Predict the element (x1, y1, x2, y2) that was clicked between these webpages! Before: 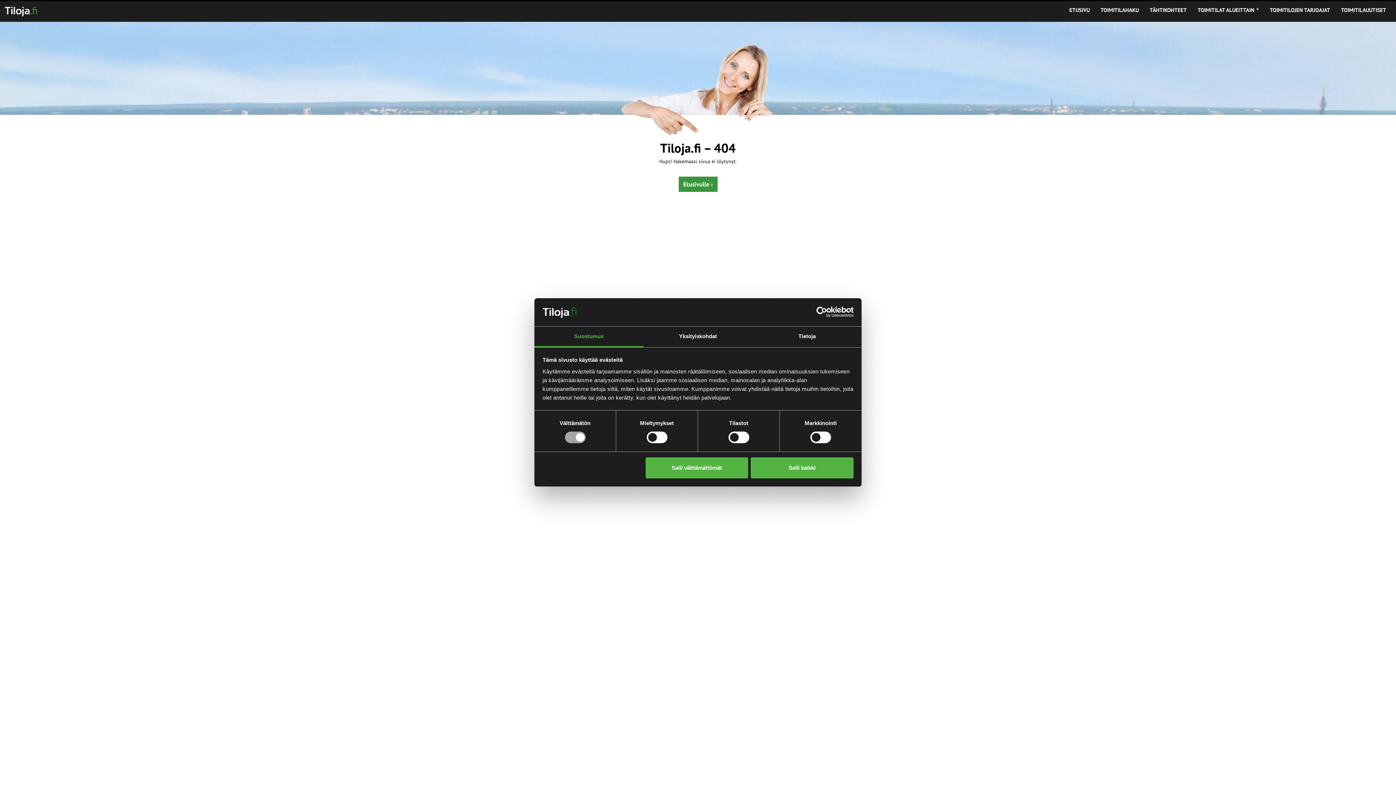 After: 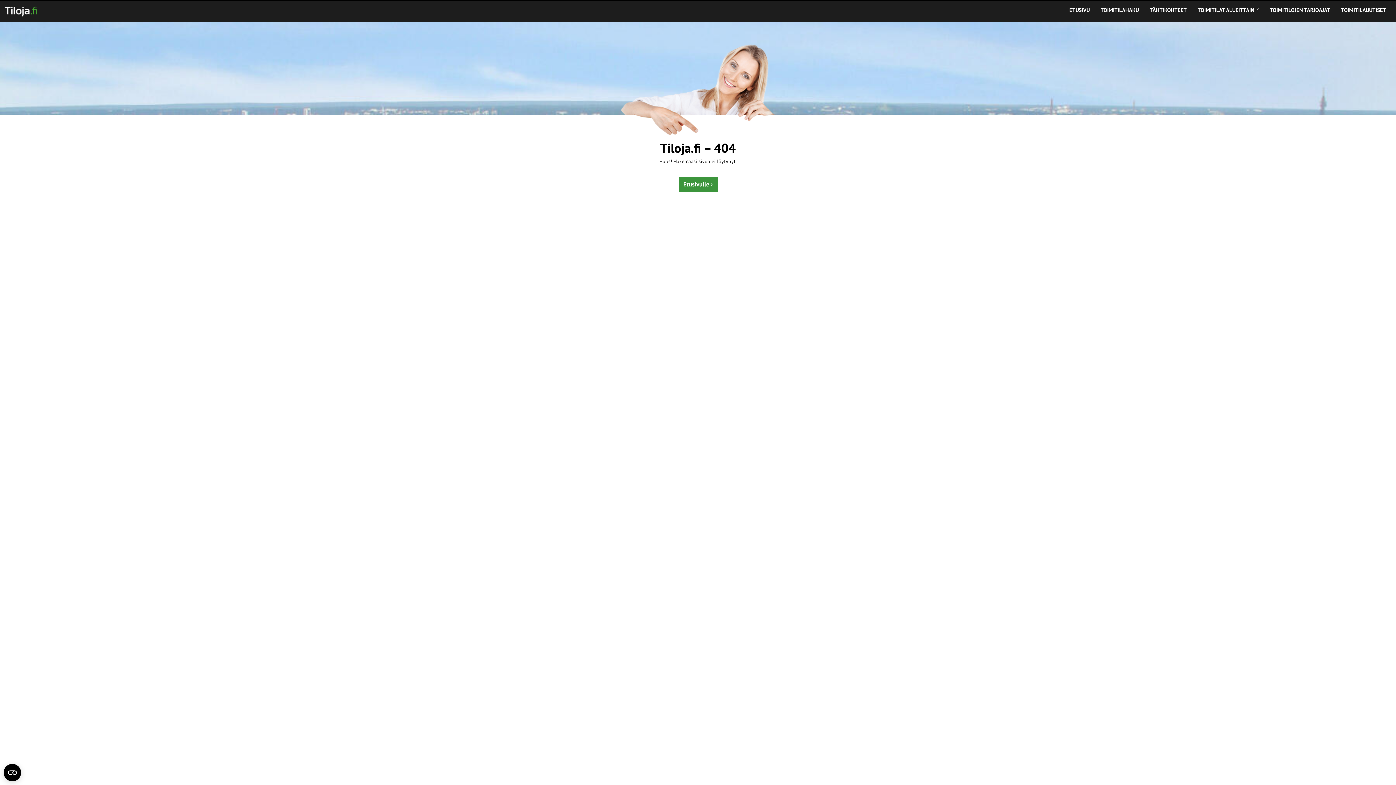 Action: bbox: (751, 457, 853, 478) label: Salli kaikki